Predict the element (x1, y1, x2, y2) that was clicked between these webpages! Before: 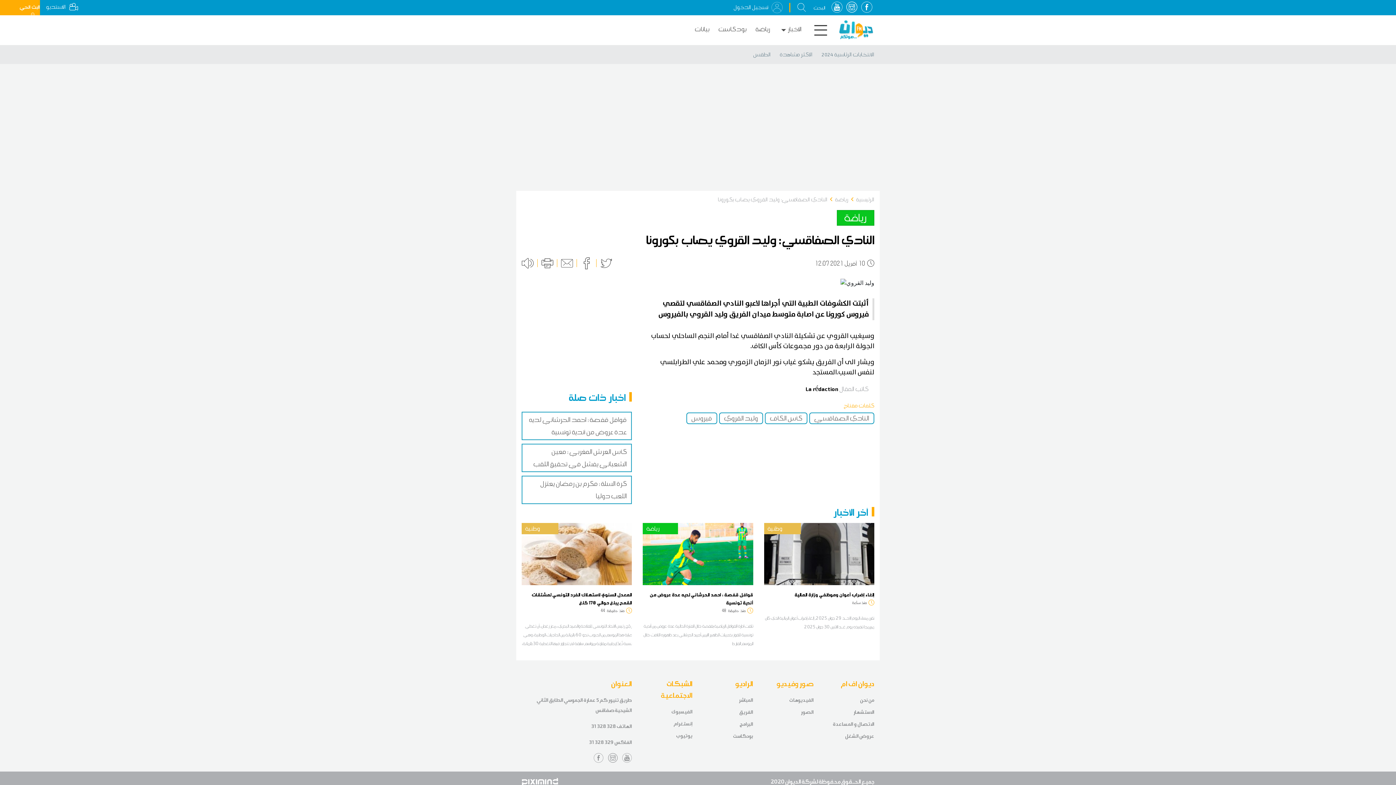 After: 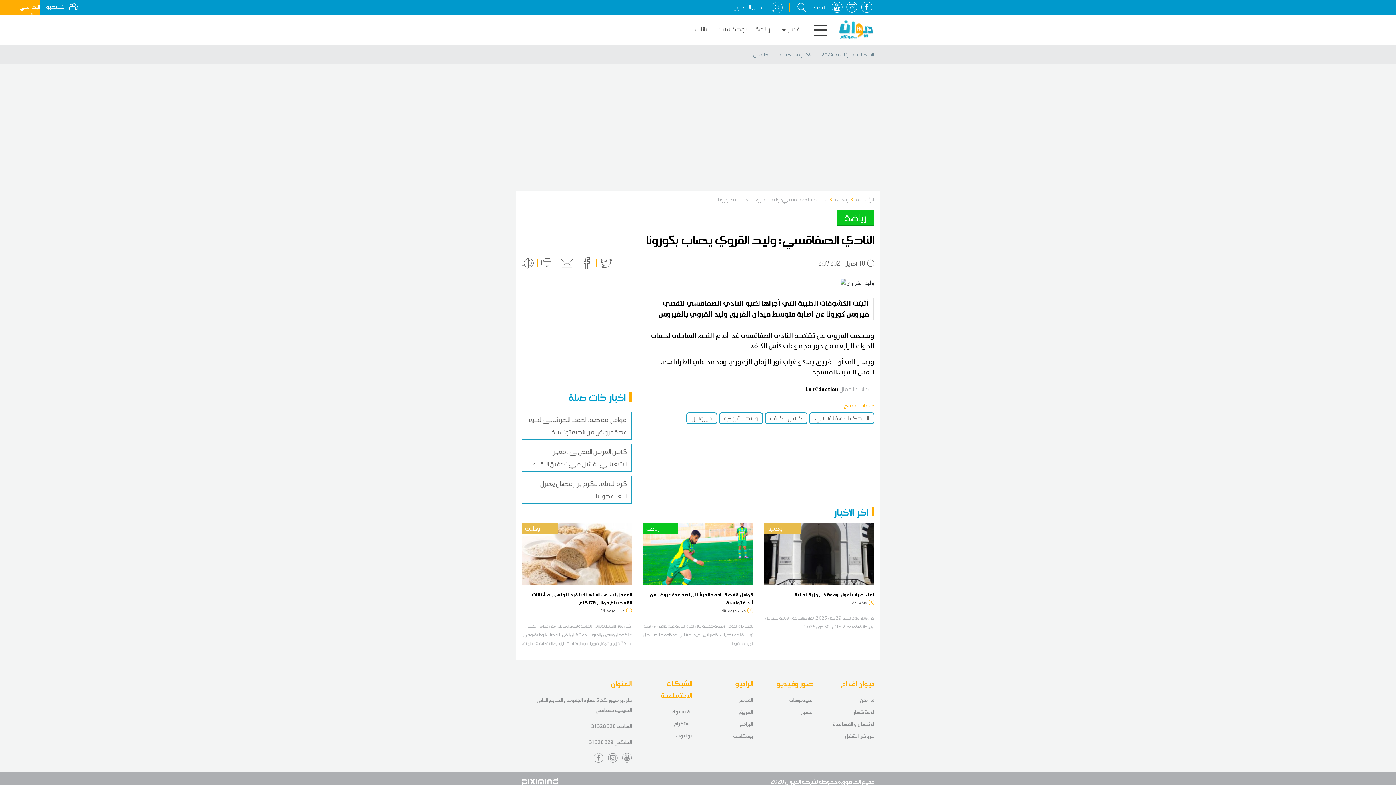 Action: bbox: (600, 257, 612, 270)